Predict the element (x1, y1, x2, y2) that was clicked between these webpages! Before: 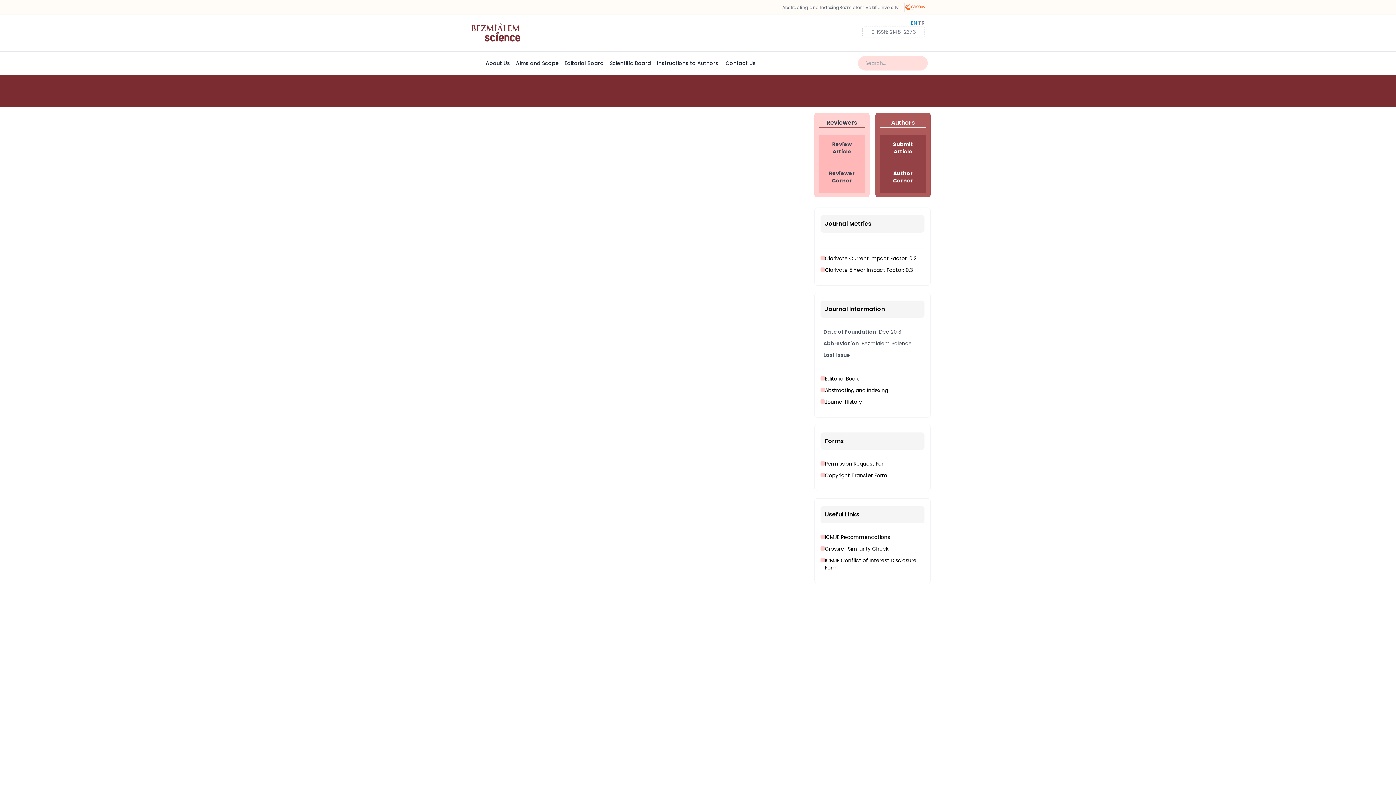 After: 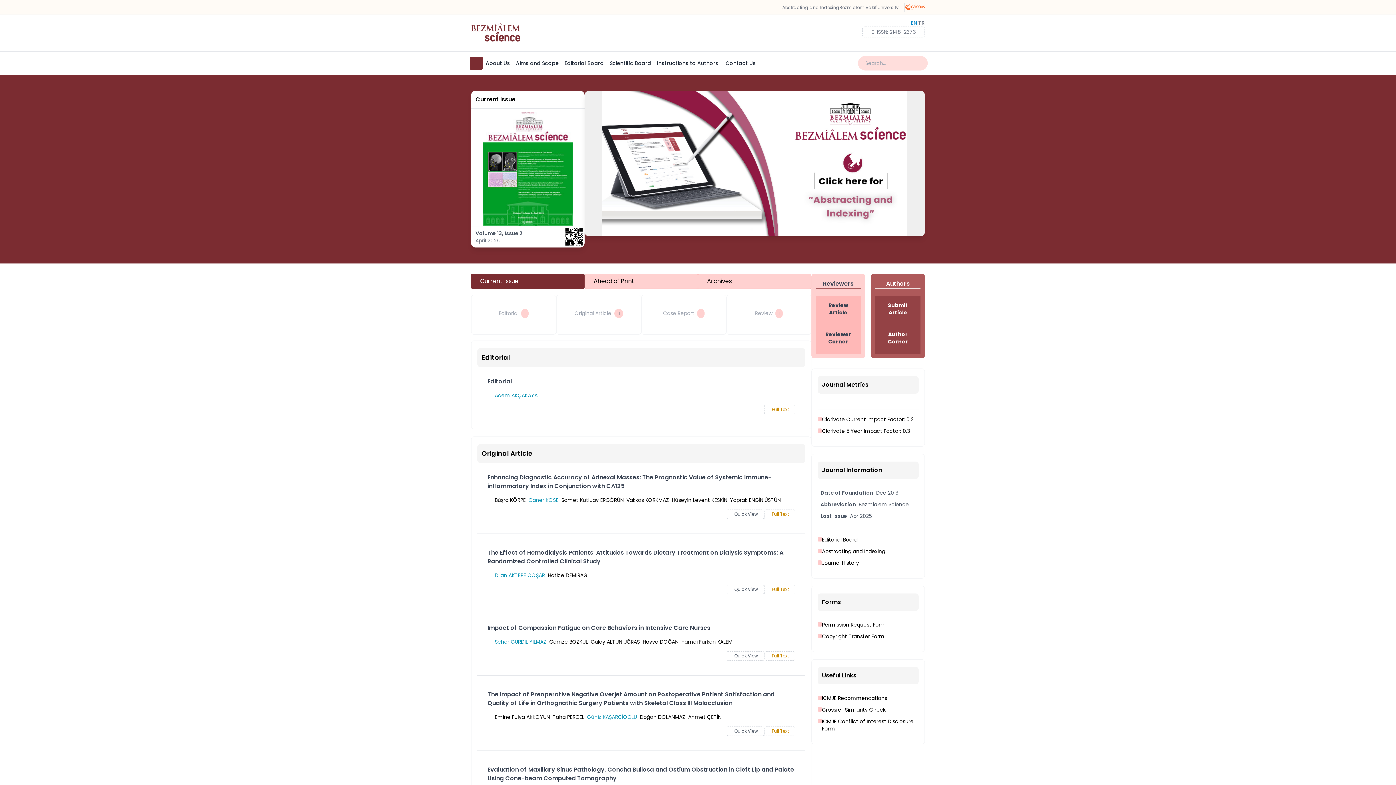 Action: bbox: (471, 22, 520, 42)